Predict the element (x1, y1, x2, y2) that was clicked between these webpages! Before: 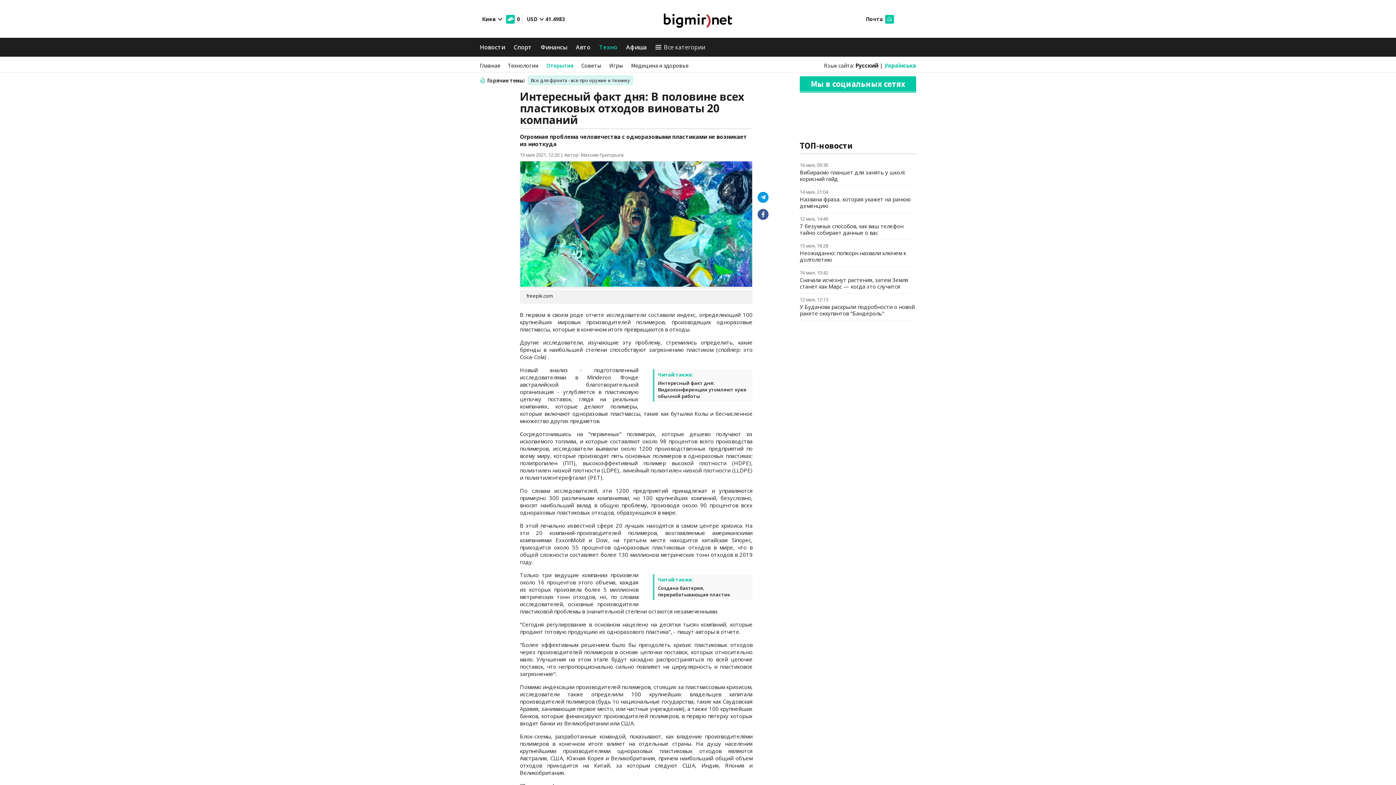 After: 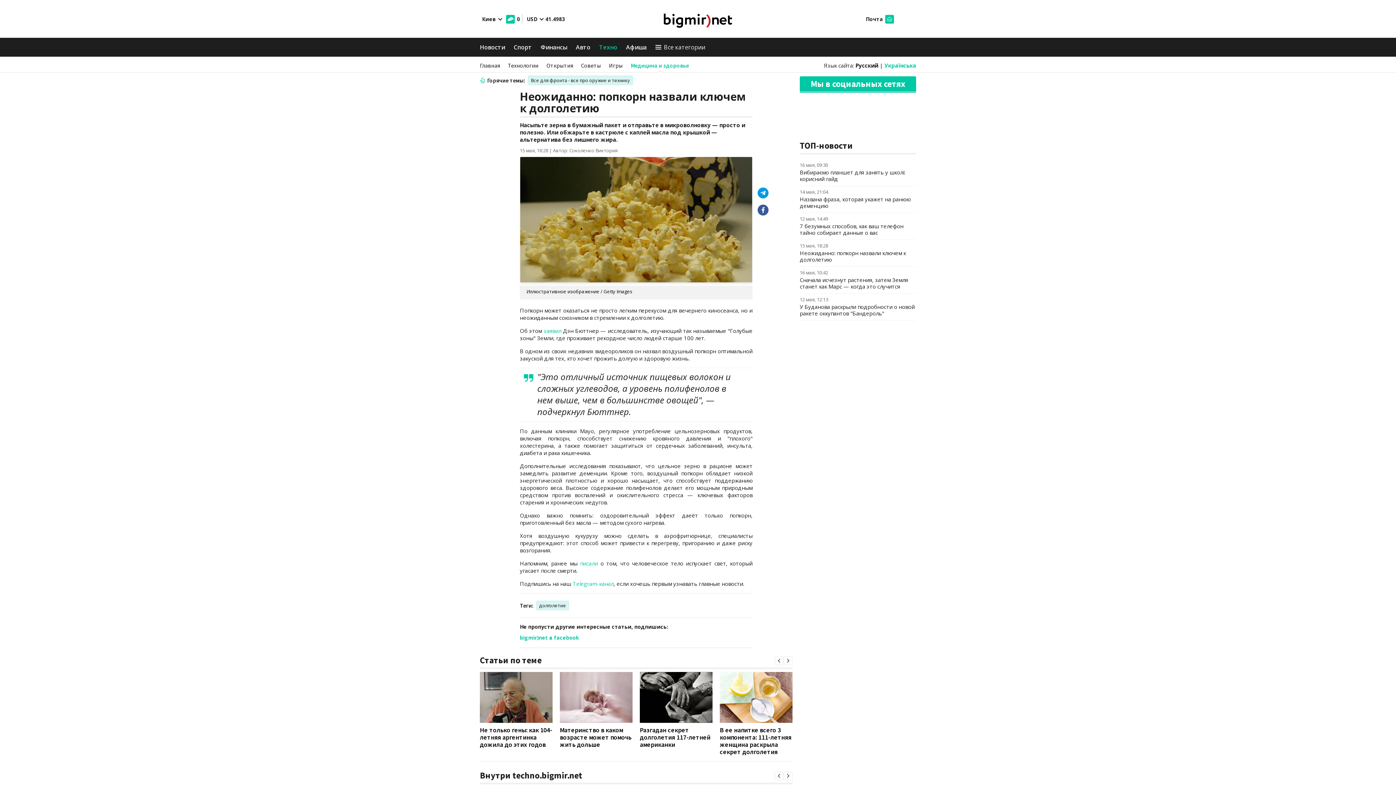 Action: bbox: (800, 249, 906, 263) label: Неожиданно: попкорн назвали ключем к долголетию